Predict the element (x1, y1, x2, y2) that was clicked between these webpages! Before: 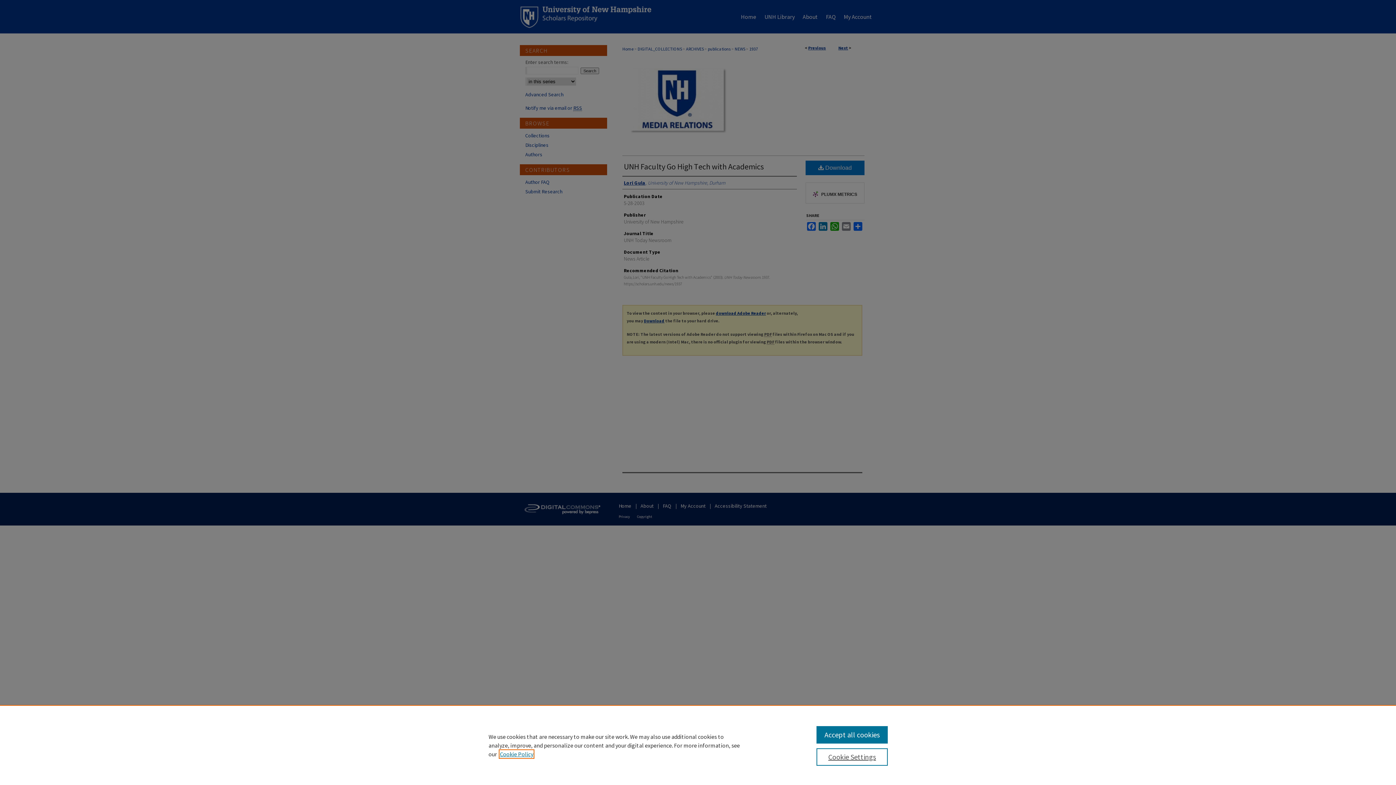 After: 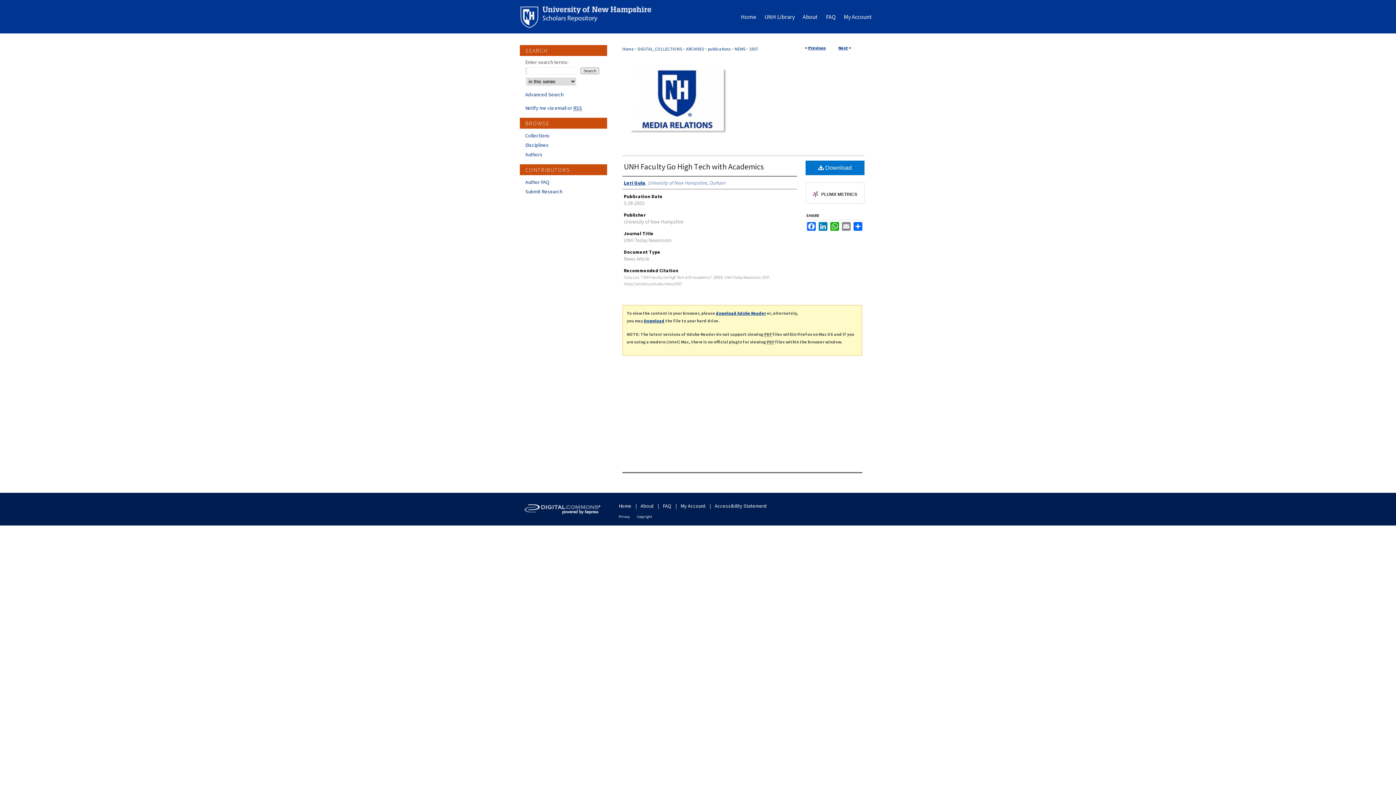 Action: label: Accept all cookies bbox: (816, 726, 887, 744)